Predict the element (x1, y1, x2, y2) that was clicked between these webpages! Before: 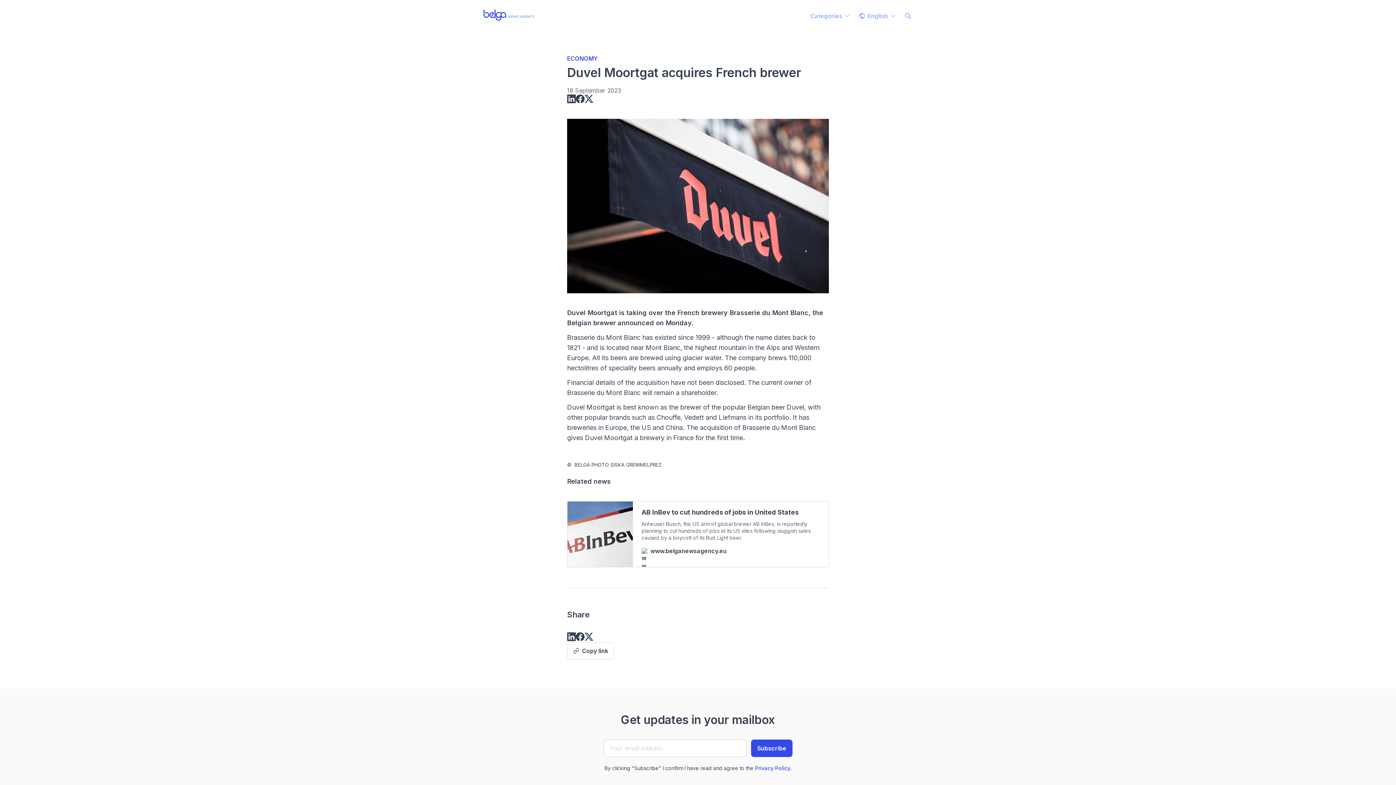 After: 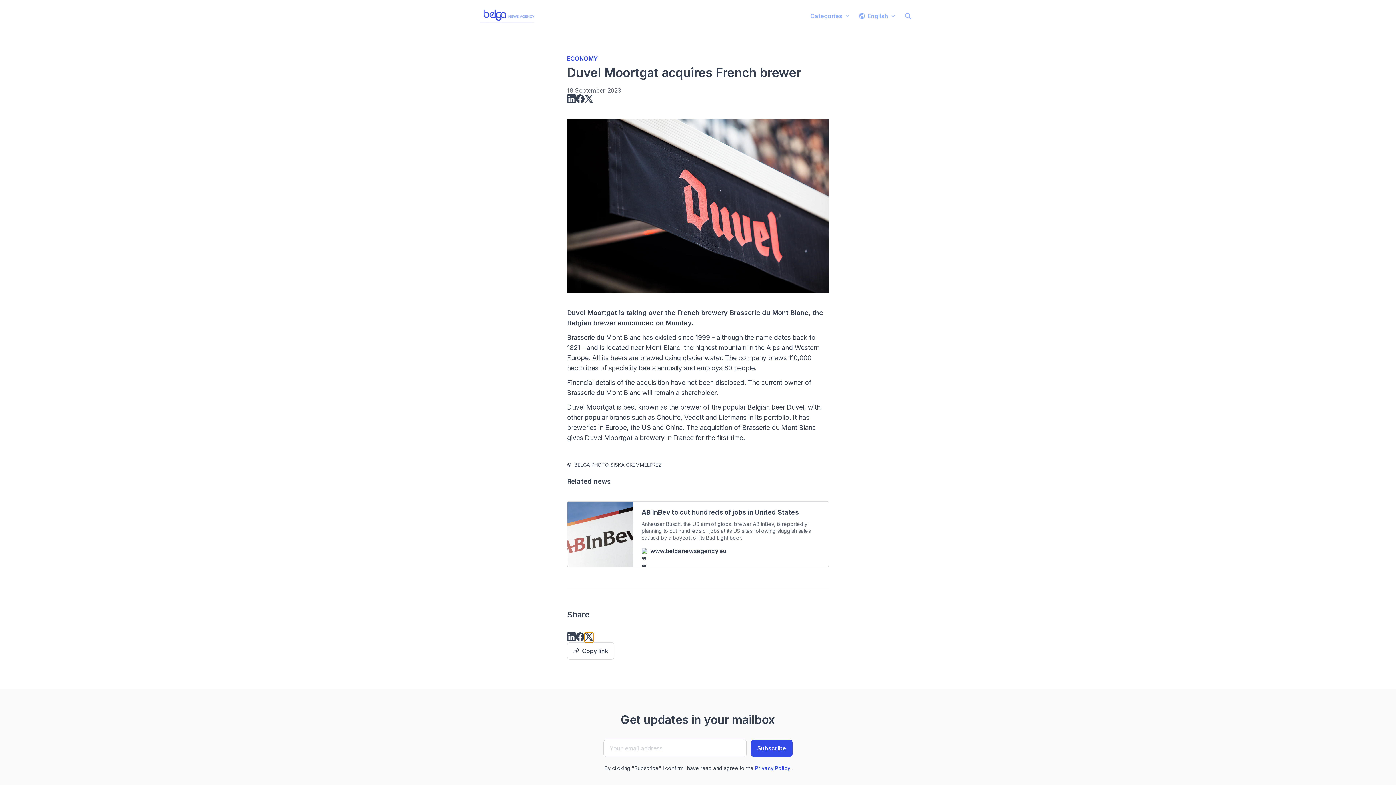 Action: bbox: (584, 632, 593, 642)